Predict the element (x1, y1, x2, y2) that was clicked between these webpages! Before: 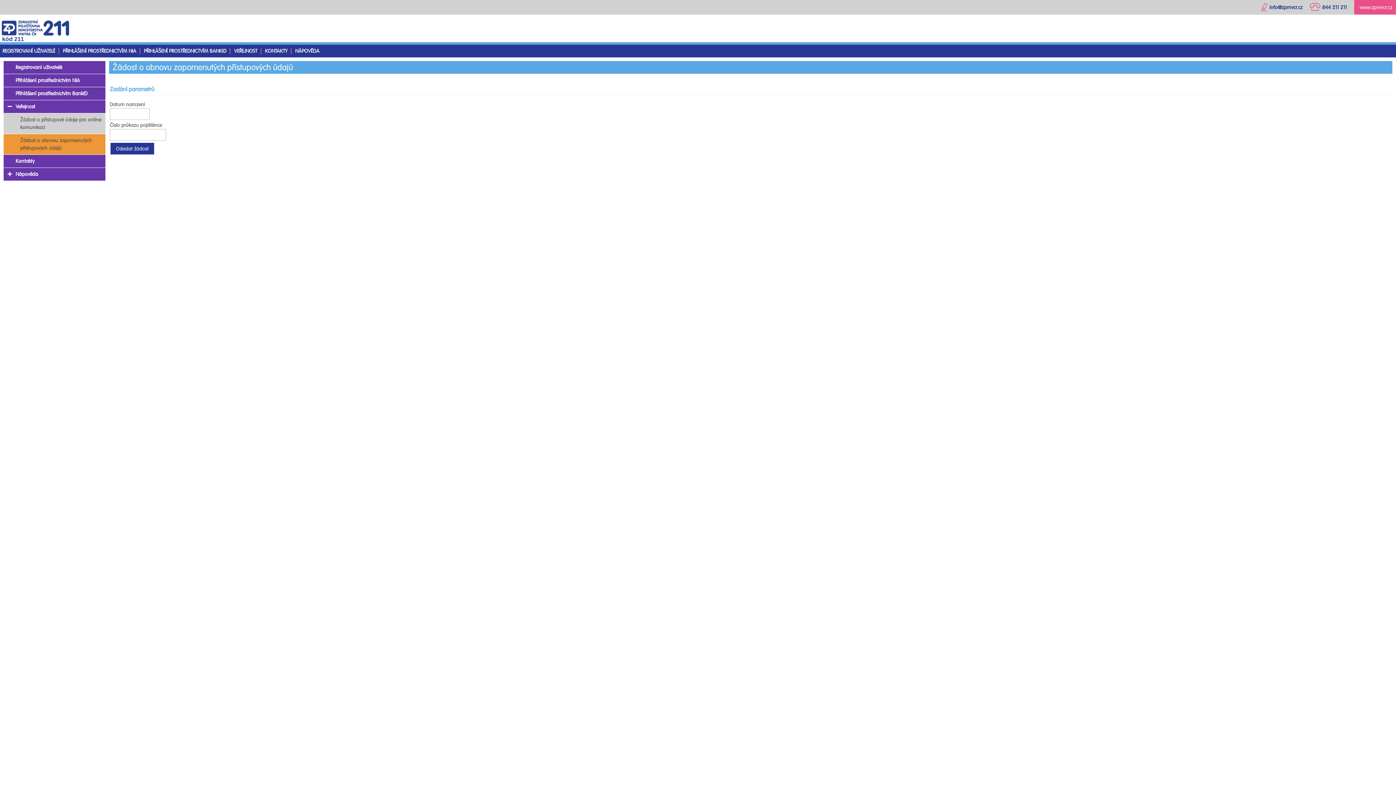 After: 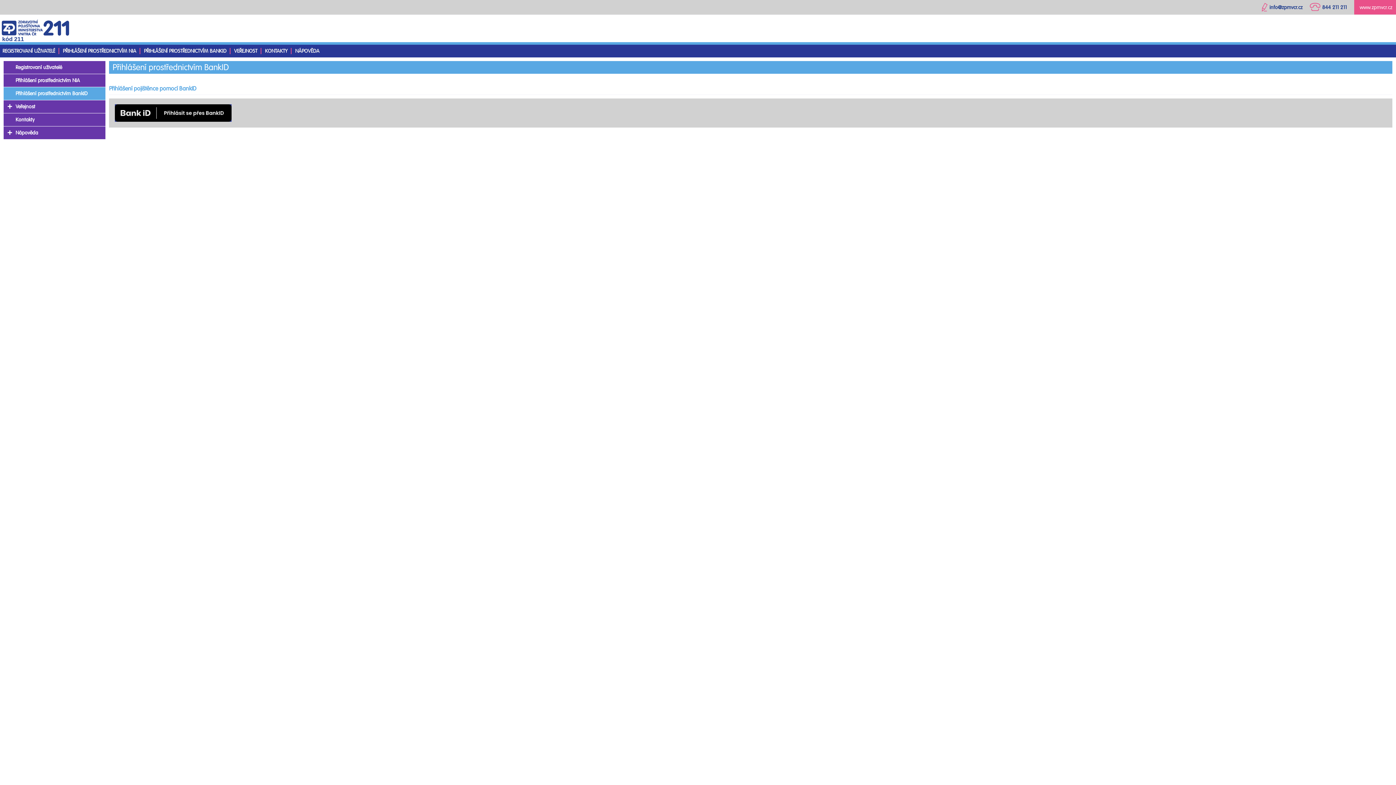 Action: label: PŘIHLÁŠENÍ PROSTŘEDNICTVÍM BANKID bbox: (144, 48, 226, 54)